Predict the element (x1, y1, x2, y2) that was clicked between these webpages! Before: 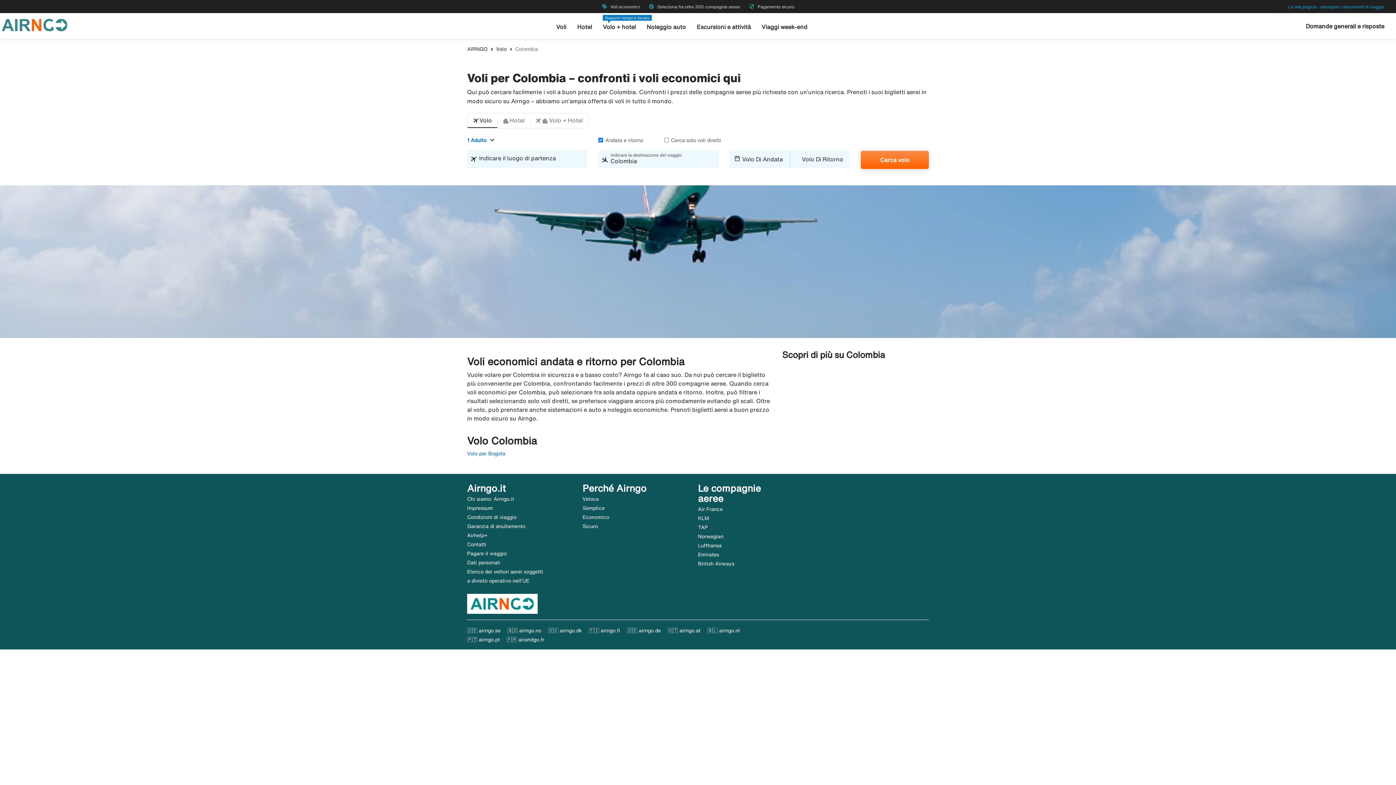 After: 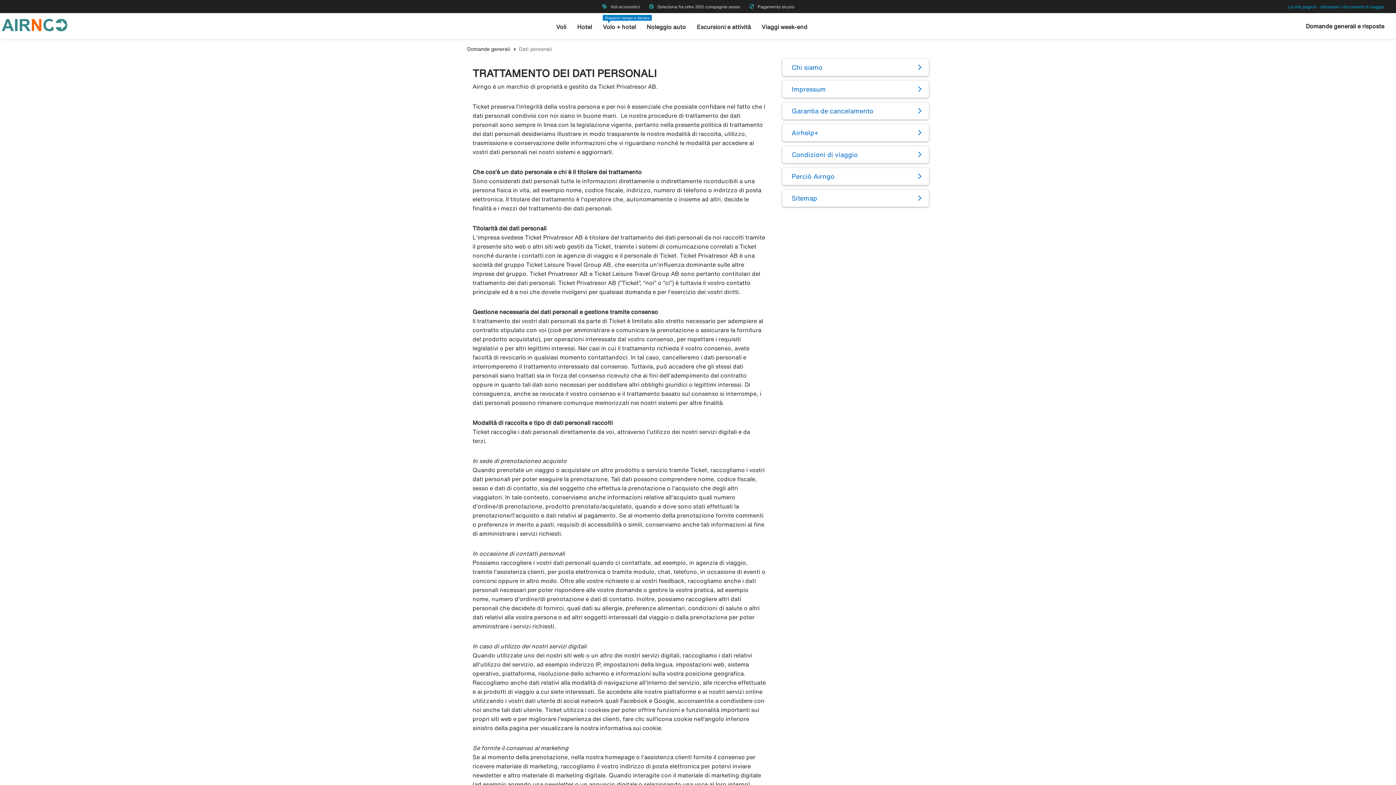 Action: bbox: (467, 560, 500, 565) label: Dati personali 